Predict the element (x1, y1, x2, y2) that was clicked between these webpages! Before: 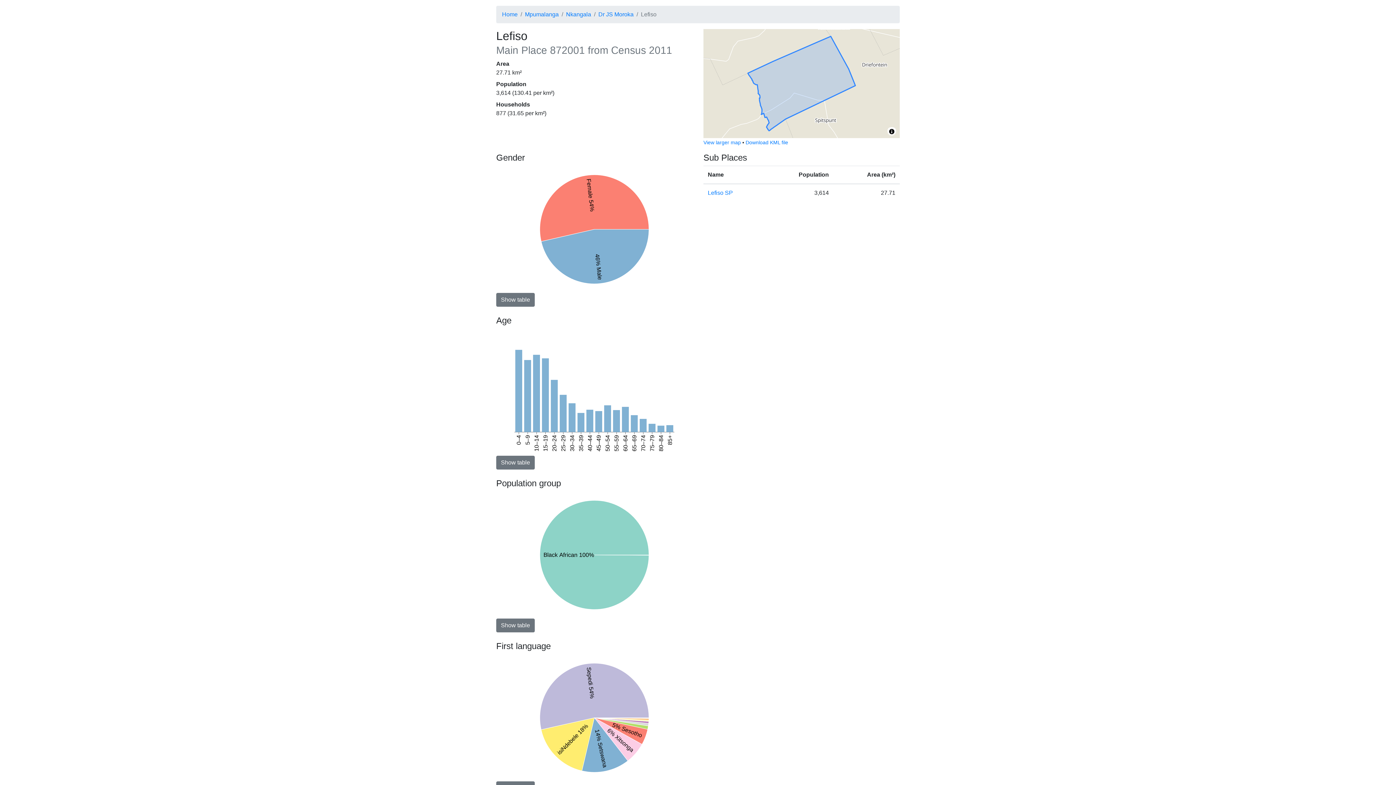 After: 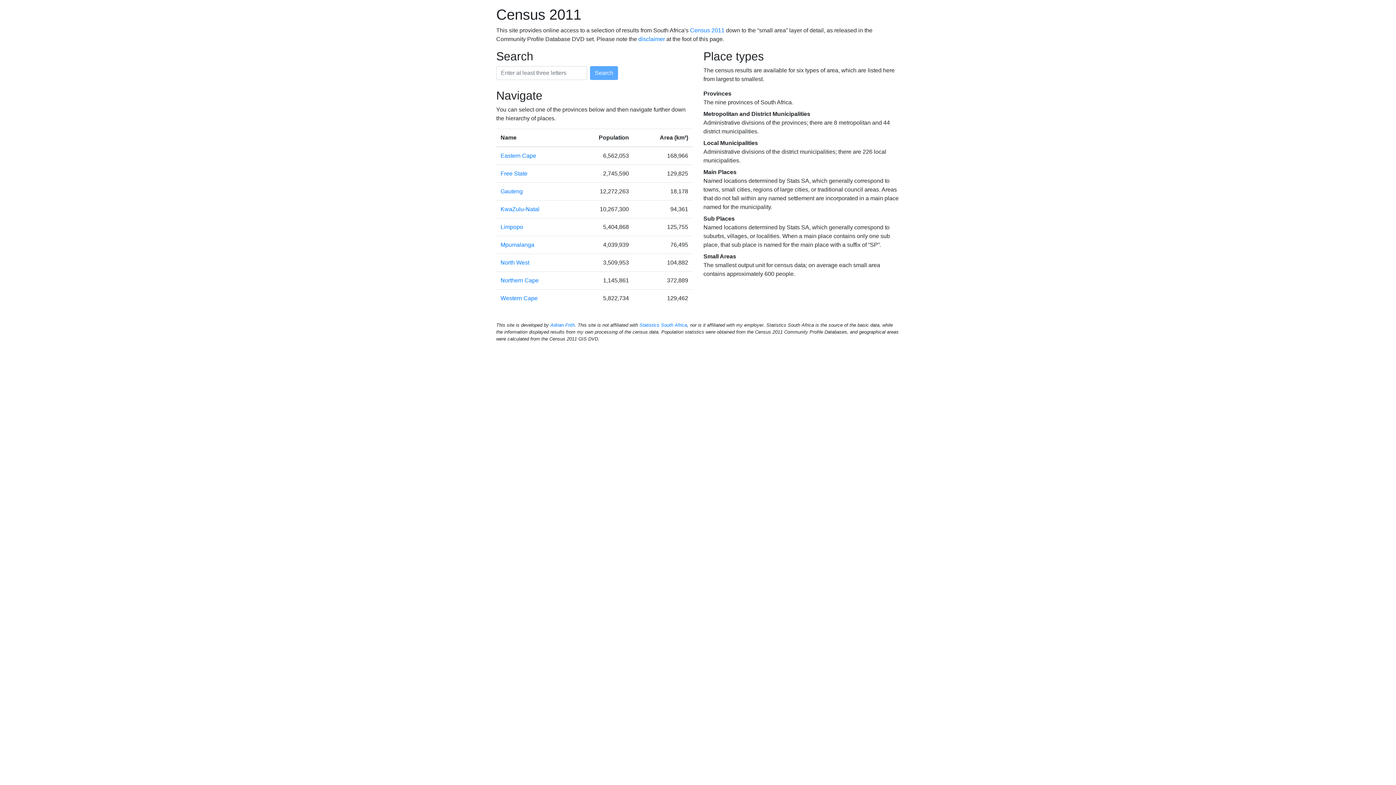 Action: label: Home bbox: (502, 11, 517, 17)